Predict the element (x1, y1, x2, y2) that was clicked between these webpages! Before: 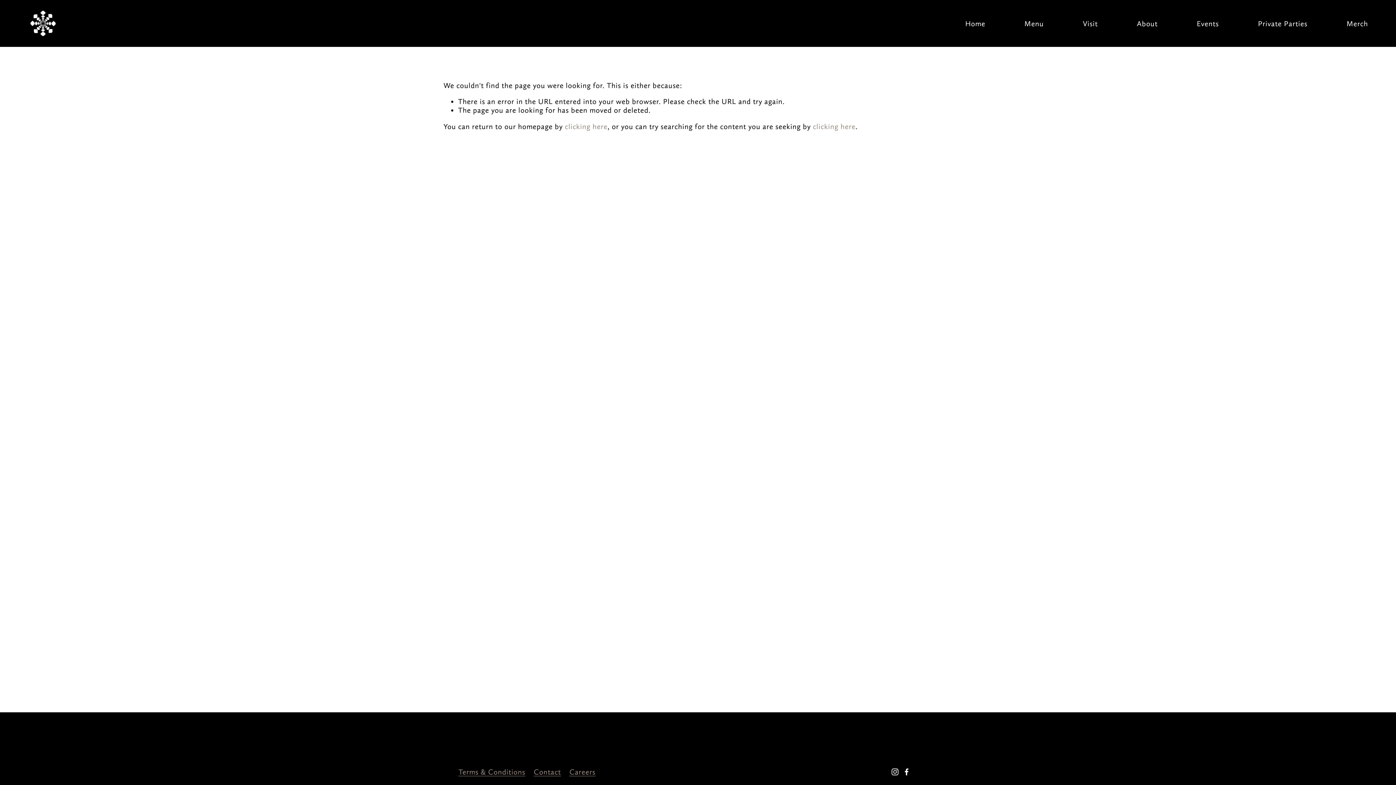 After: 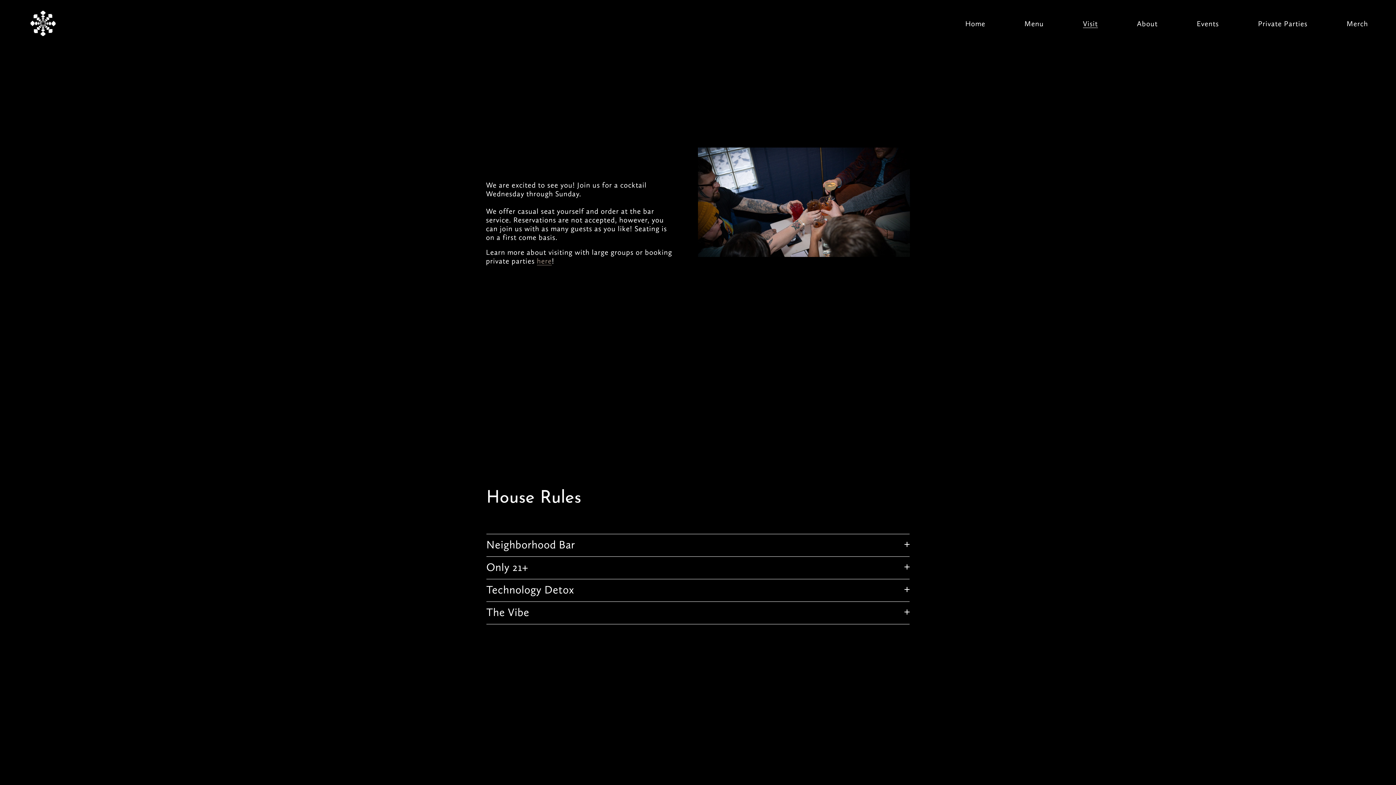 Action: label: Visit bbox: (1083, 18, 1098, 28)